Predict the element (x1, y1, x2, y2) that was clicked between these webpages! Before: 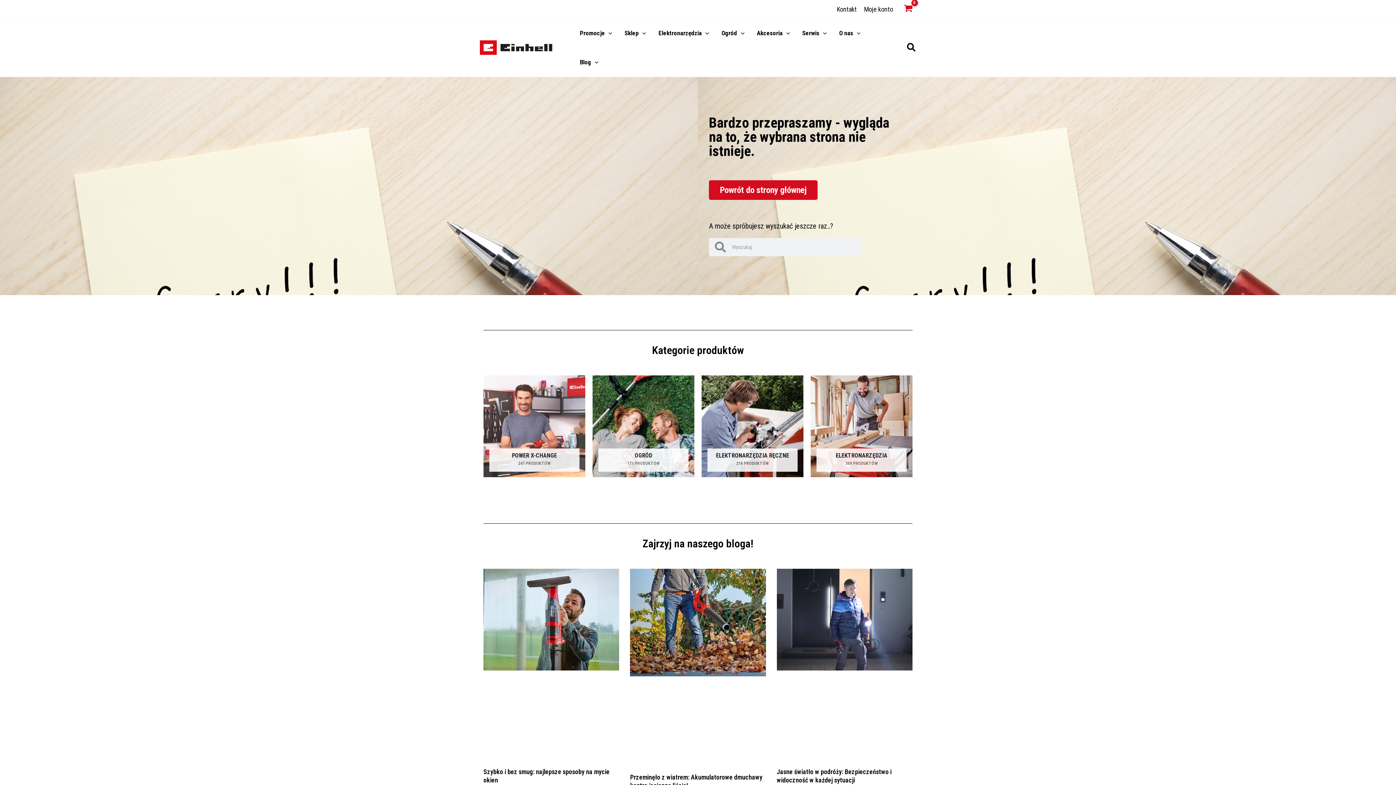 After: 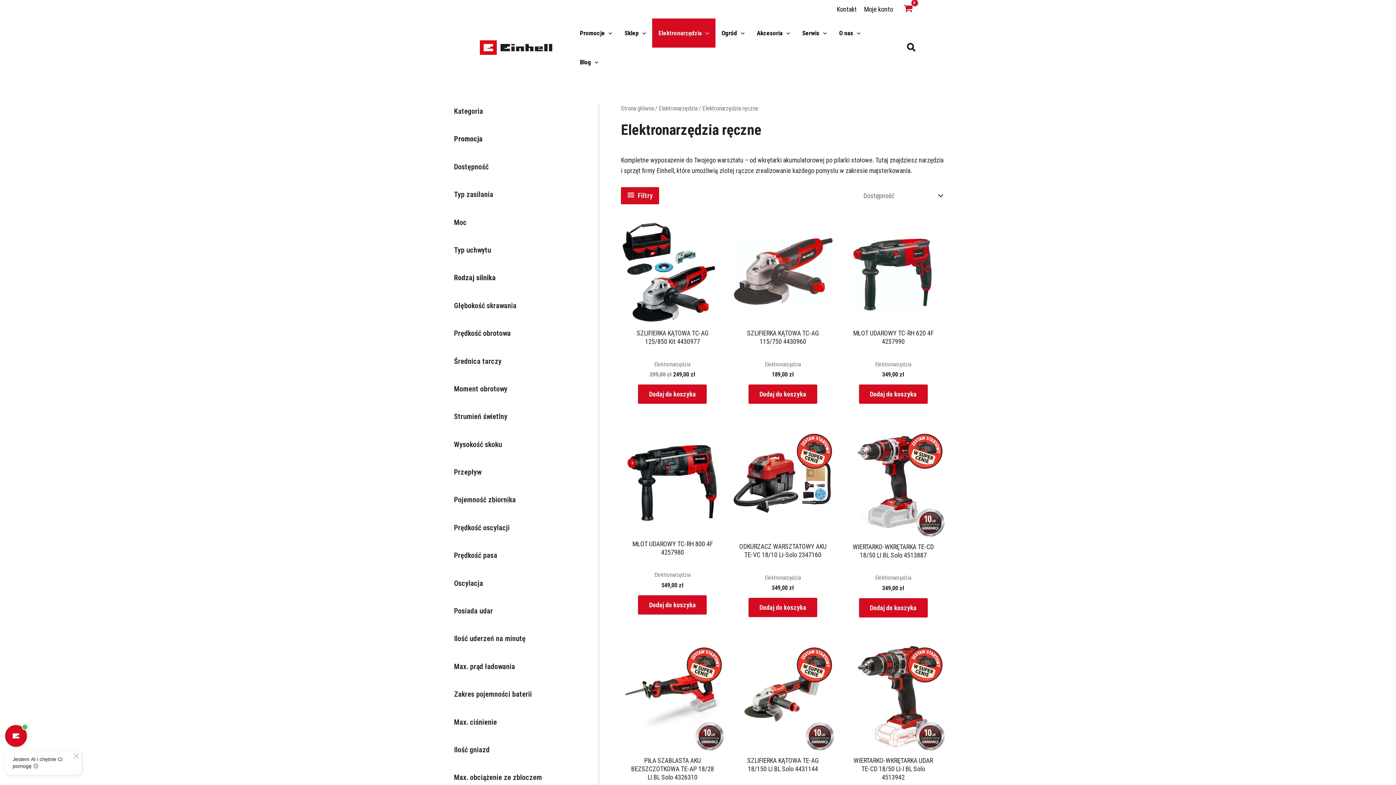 Action: label: Przejdź do kategorii produktu Elektronarzędzia ręczne bbox: (701, 422, 803, 519)